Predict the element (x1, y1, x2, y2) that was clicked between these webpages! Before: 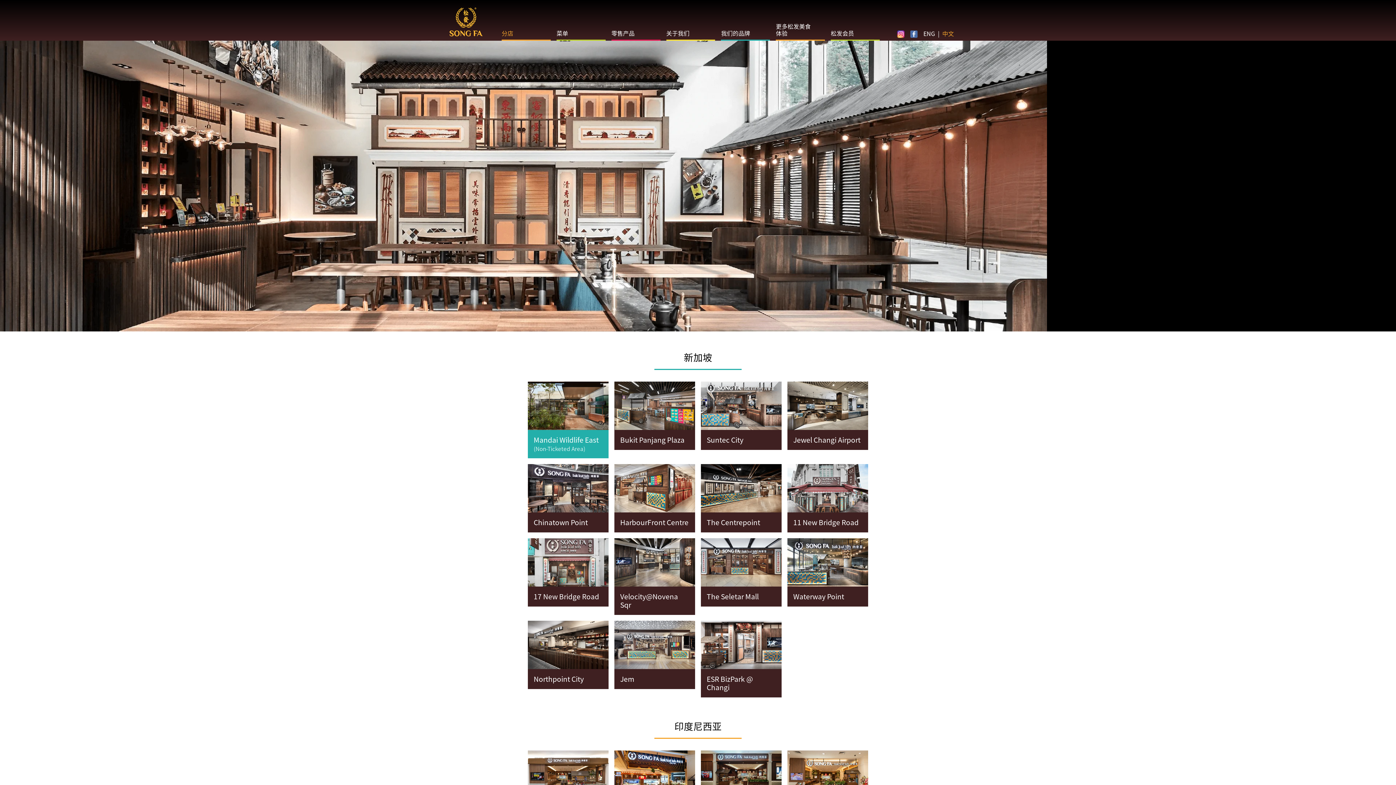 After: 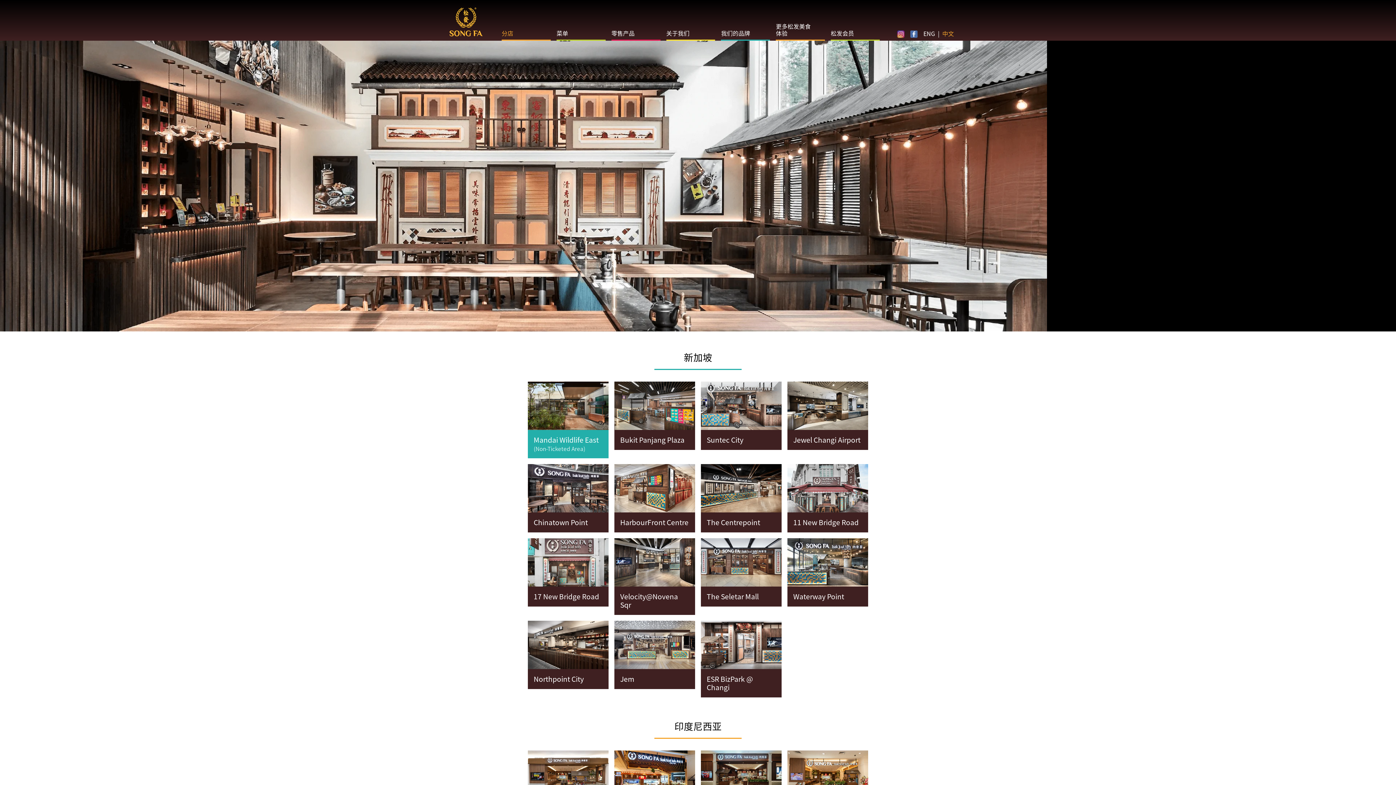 Action: bbox: (897, 28, 904, 37)